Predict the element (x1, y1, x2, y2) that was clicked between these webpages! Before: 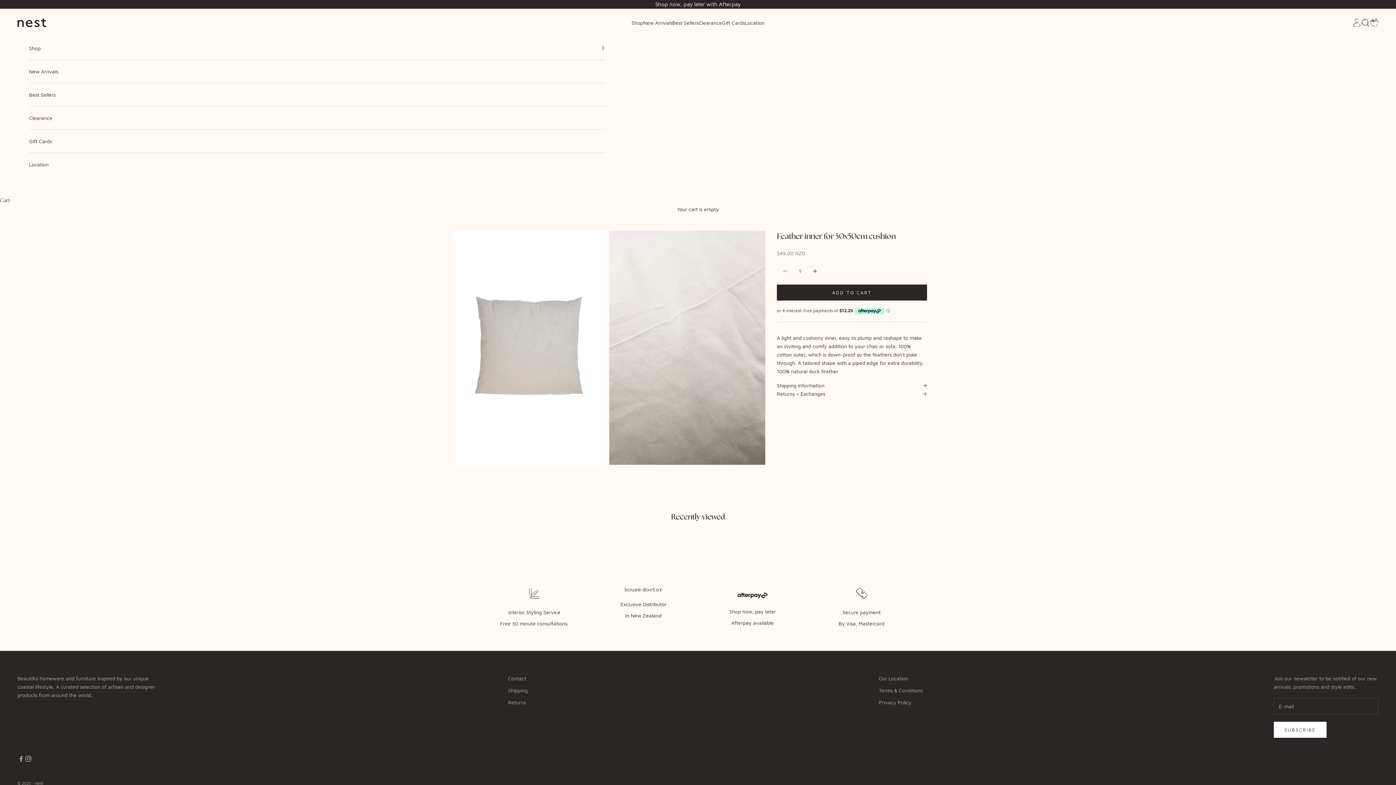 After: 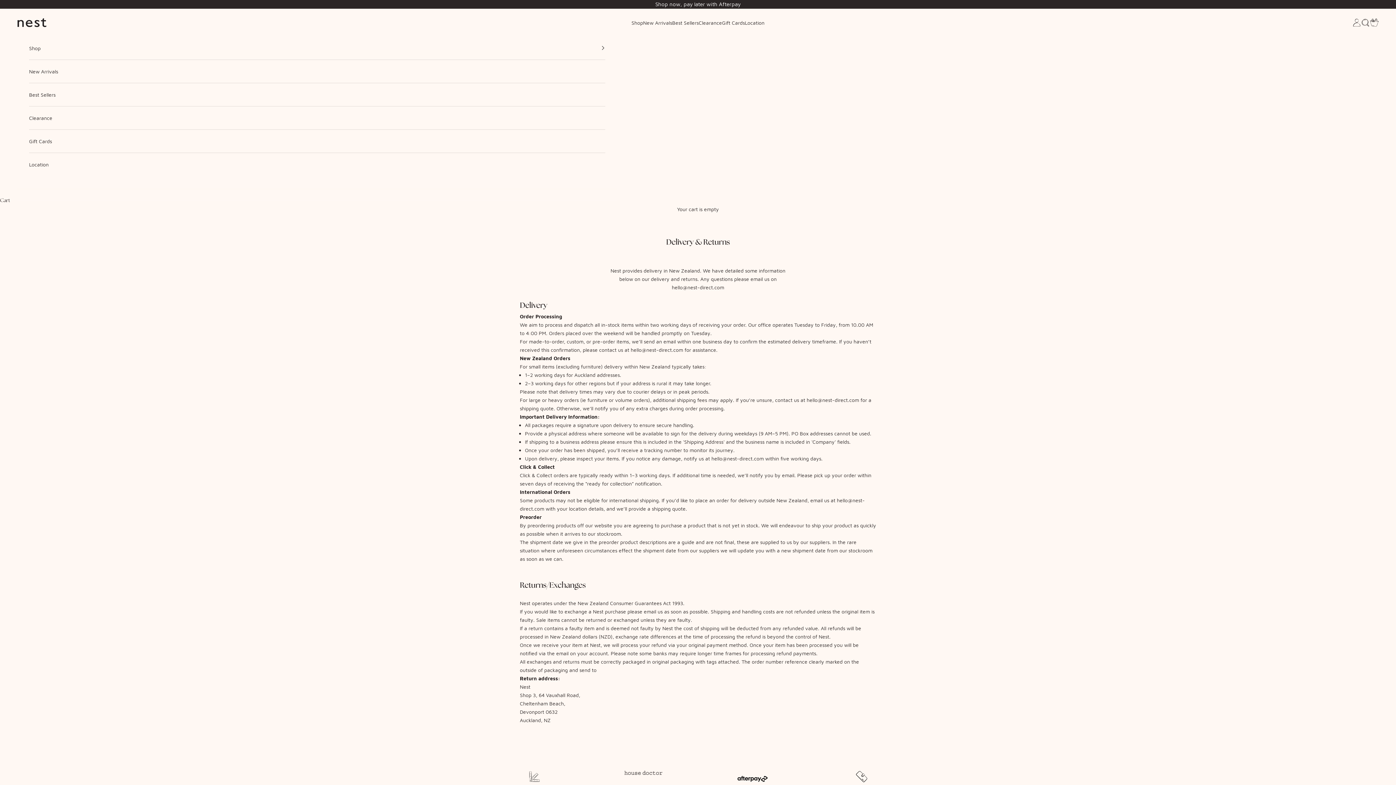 Action: label: Shipping bbox: (508, 687, 527, 693)